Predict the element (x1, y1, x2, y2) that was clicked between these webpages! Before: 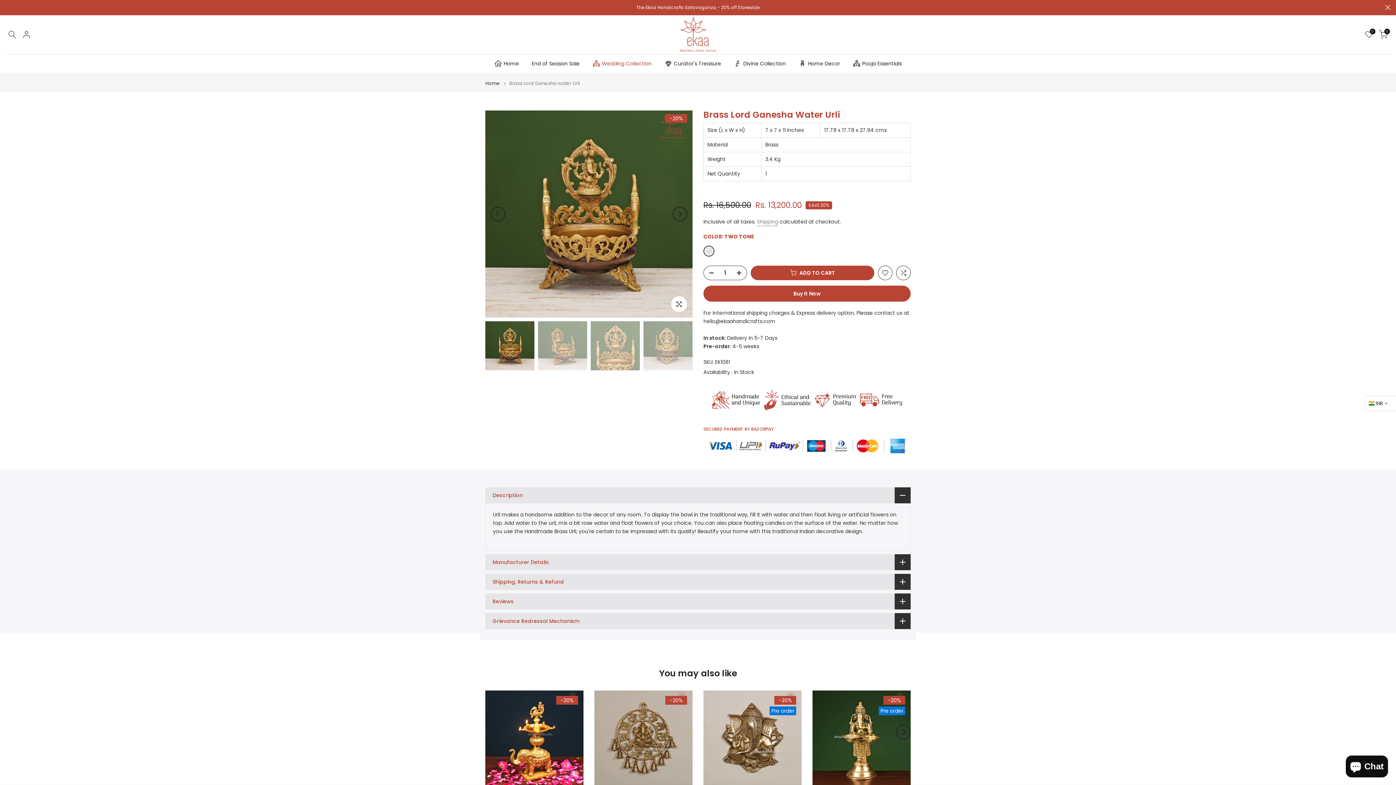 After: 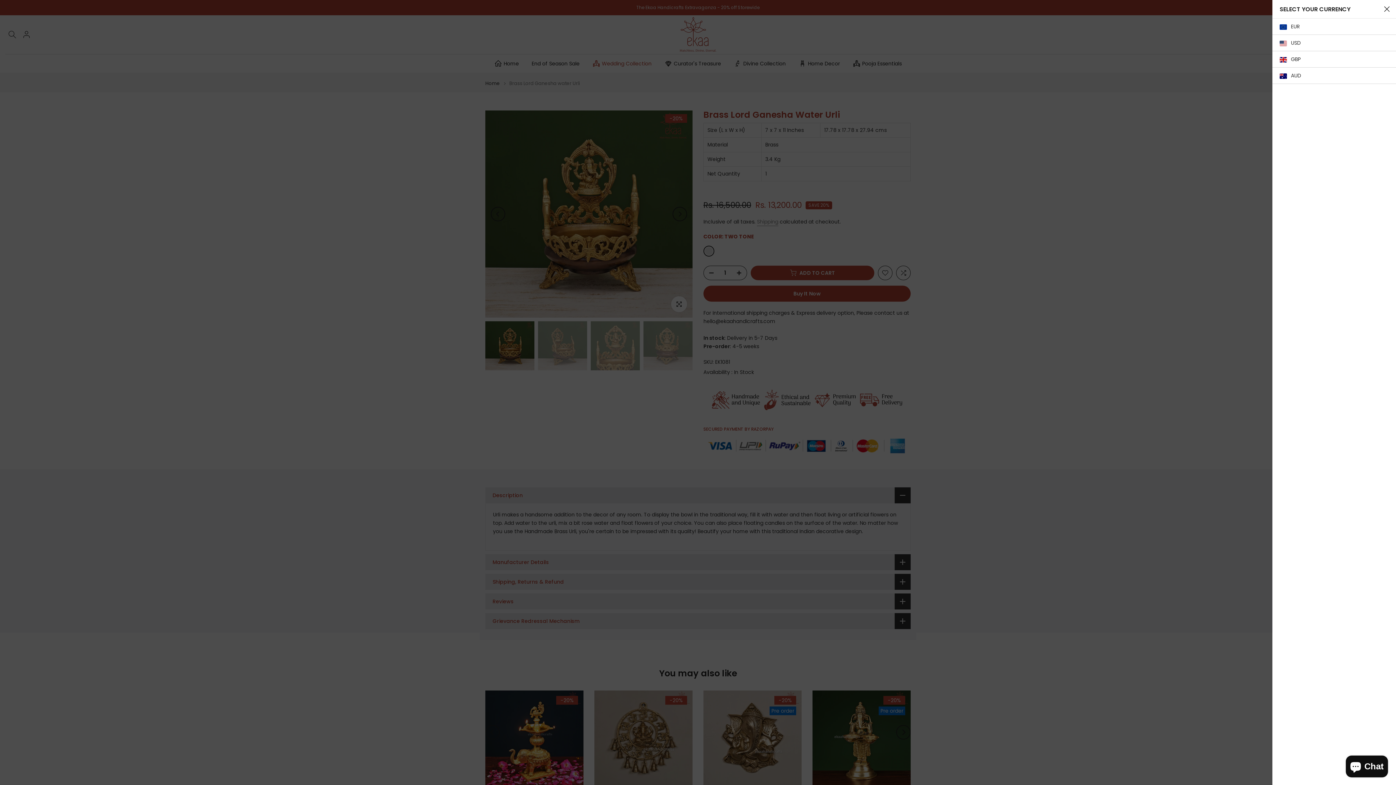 Action: label: INR bbox: (1365, 396, 1396, 410)